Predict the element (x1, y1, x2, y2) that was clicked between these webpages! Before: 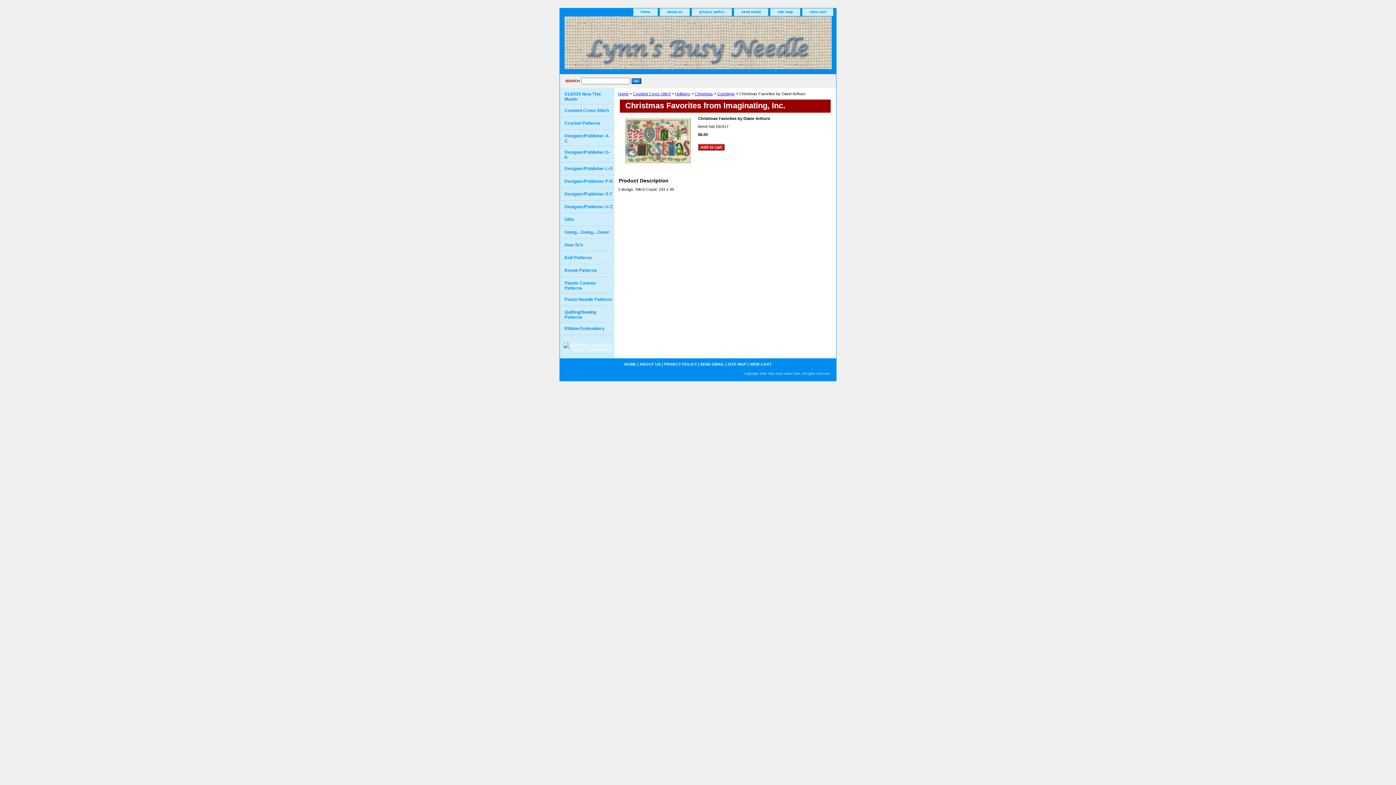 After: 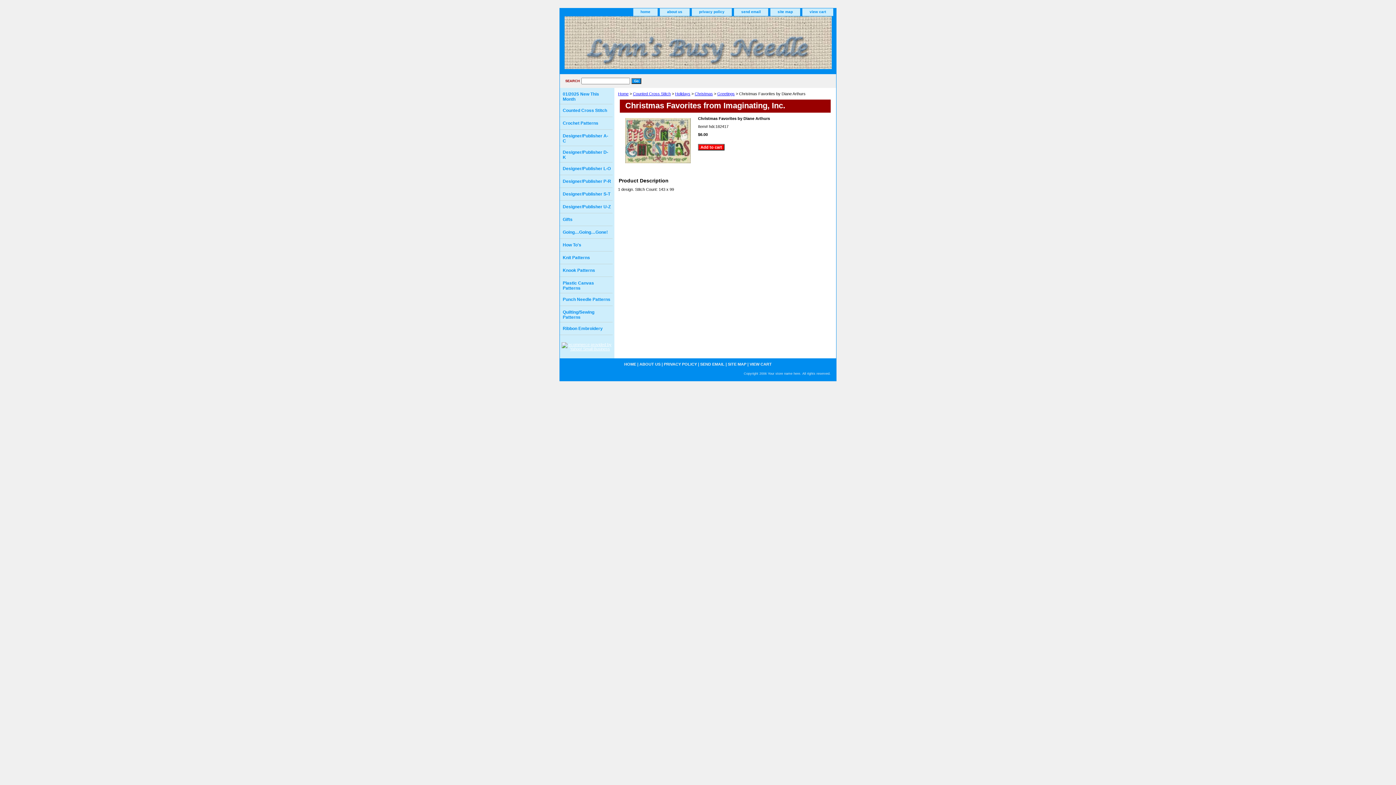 Action: bbox: (561, 341, 616, 349)